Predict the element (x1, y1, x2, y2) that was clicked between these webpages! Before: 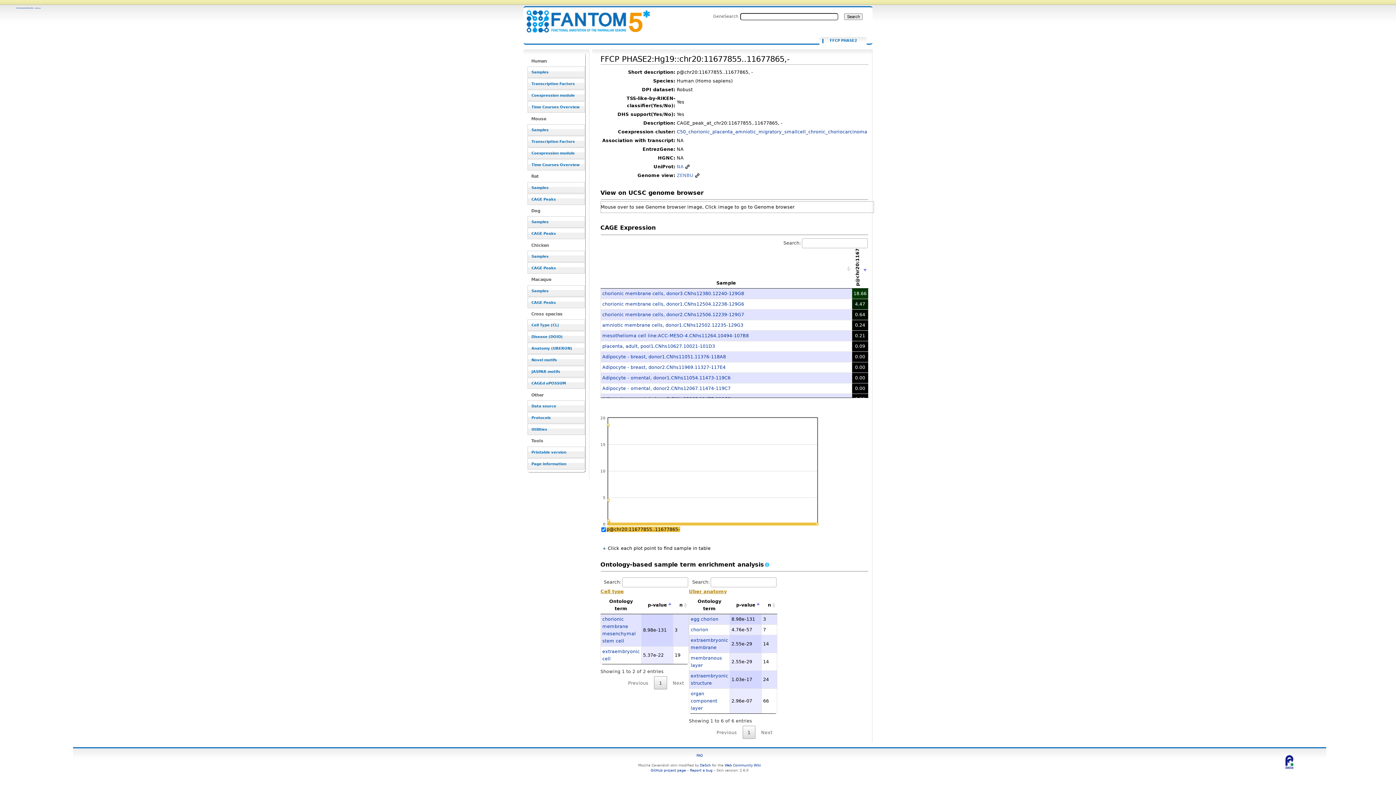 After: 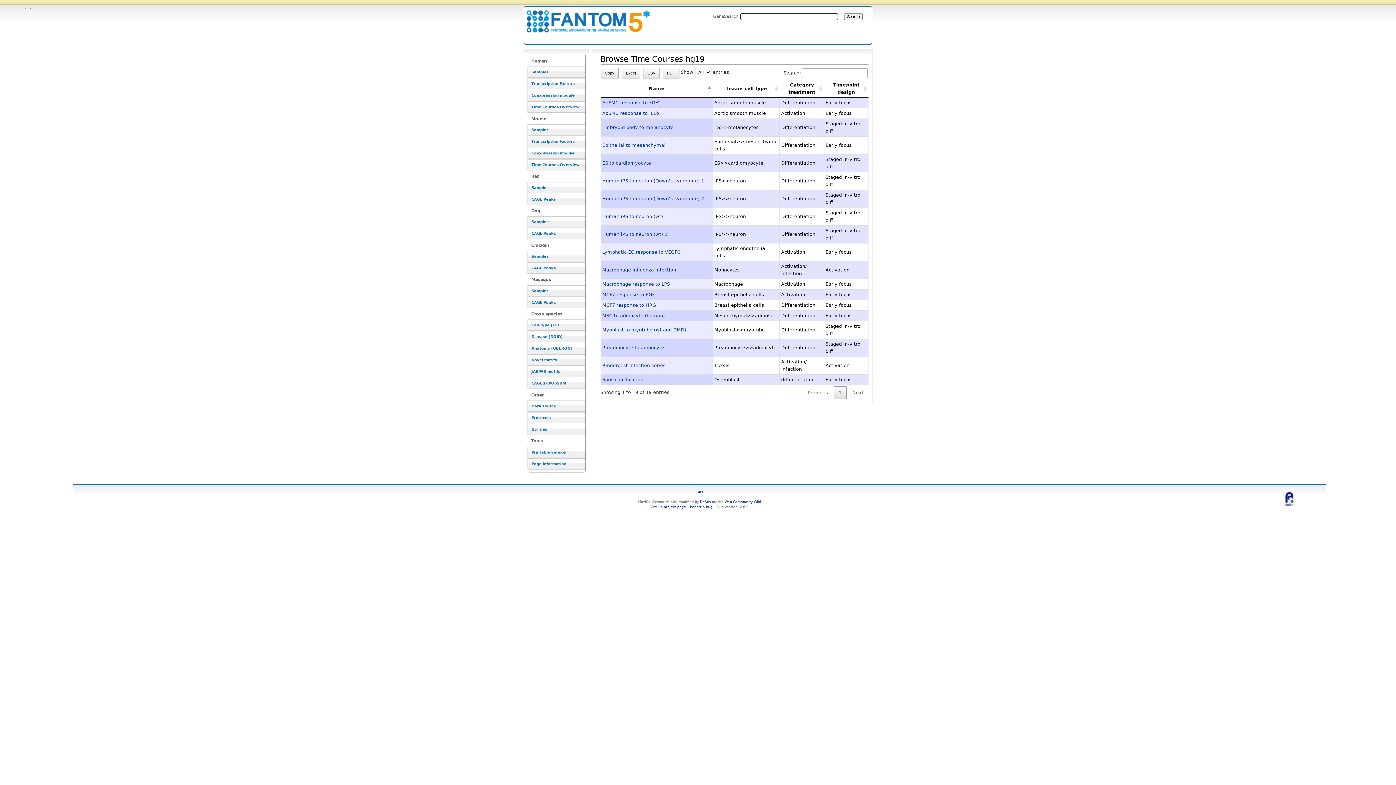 Action: label: Time Courses Overview bbox: (527, 101, 585, 112)